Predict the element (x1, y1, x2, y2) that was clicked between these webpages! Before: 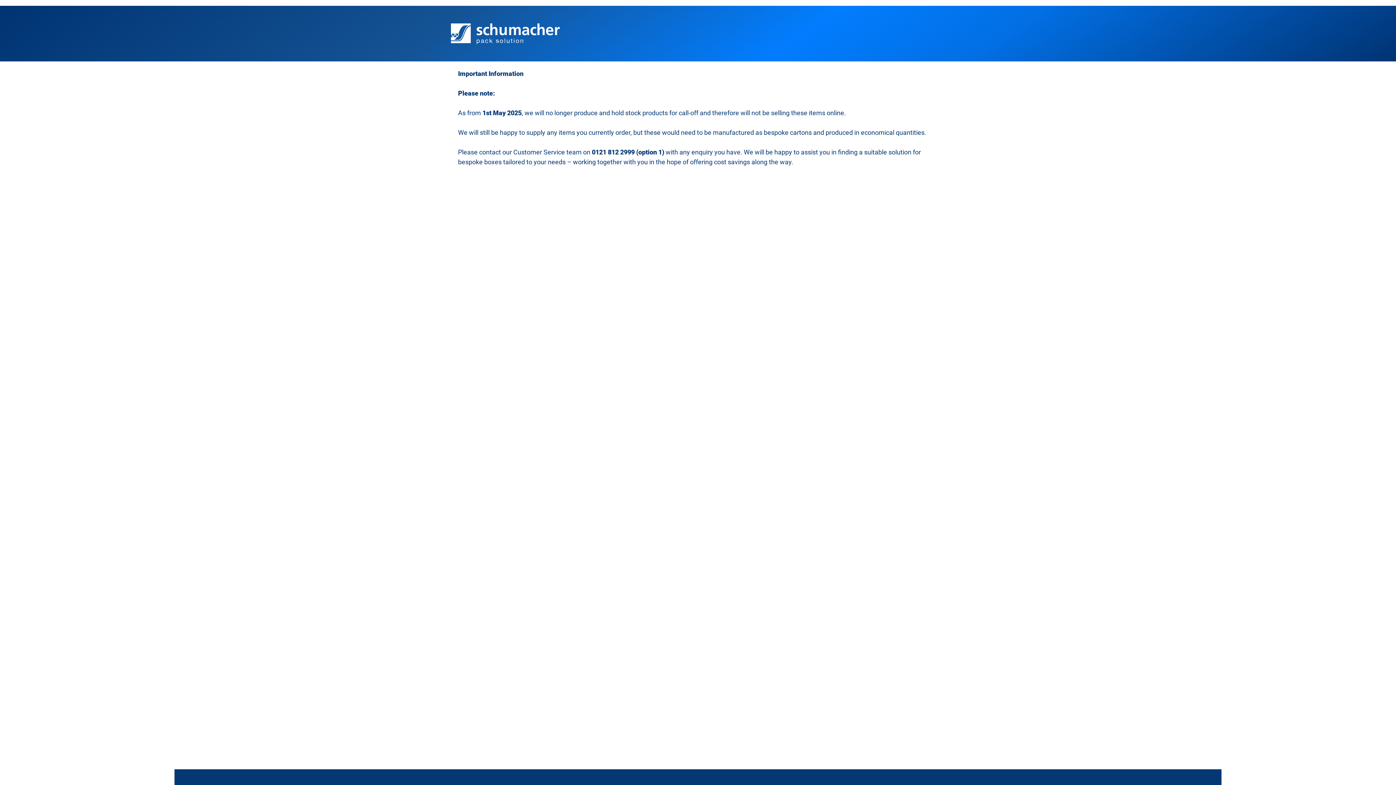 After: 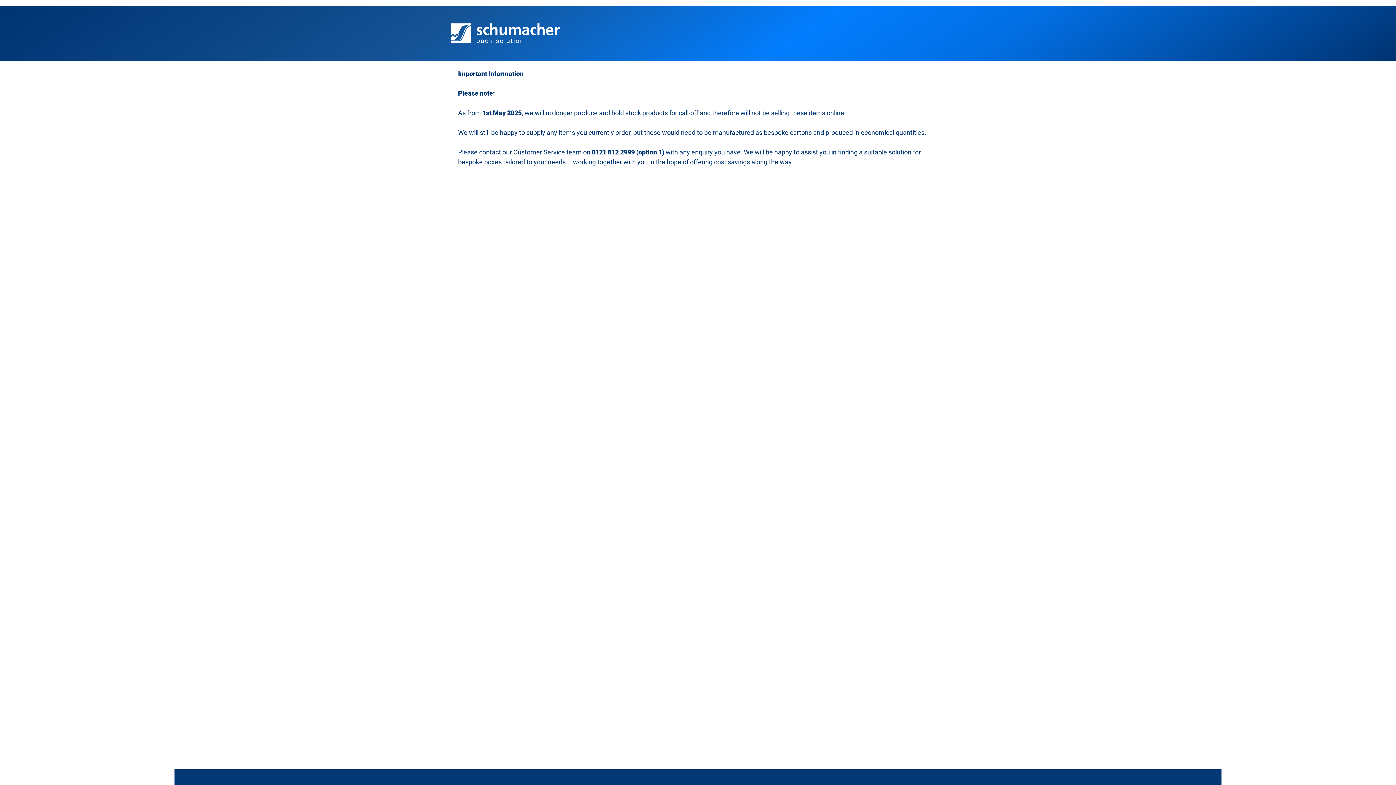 Action: bbox: (450, 23, 560, 44)